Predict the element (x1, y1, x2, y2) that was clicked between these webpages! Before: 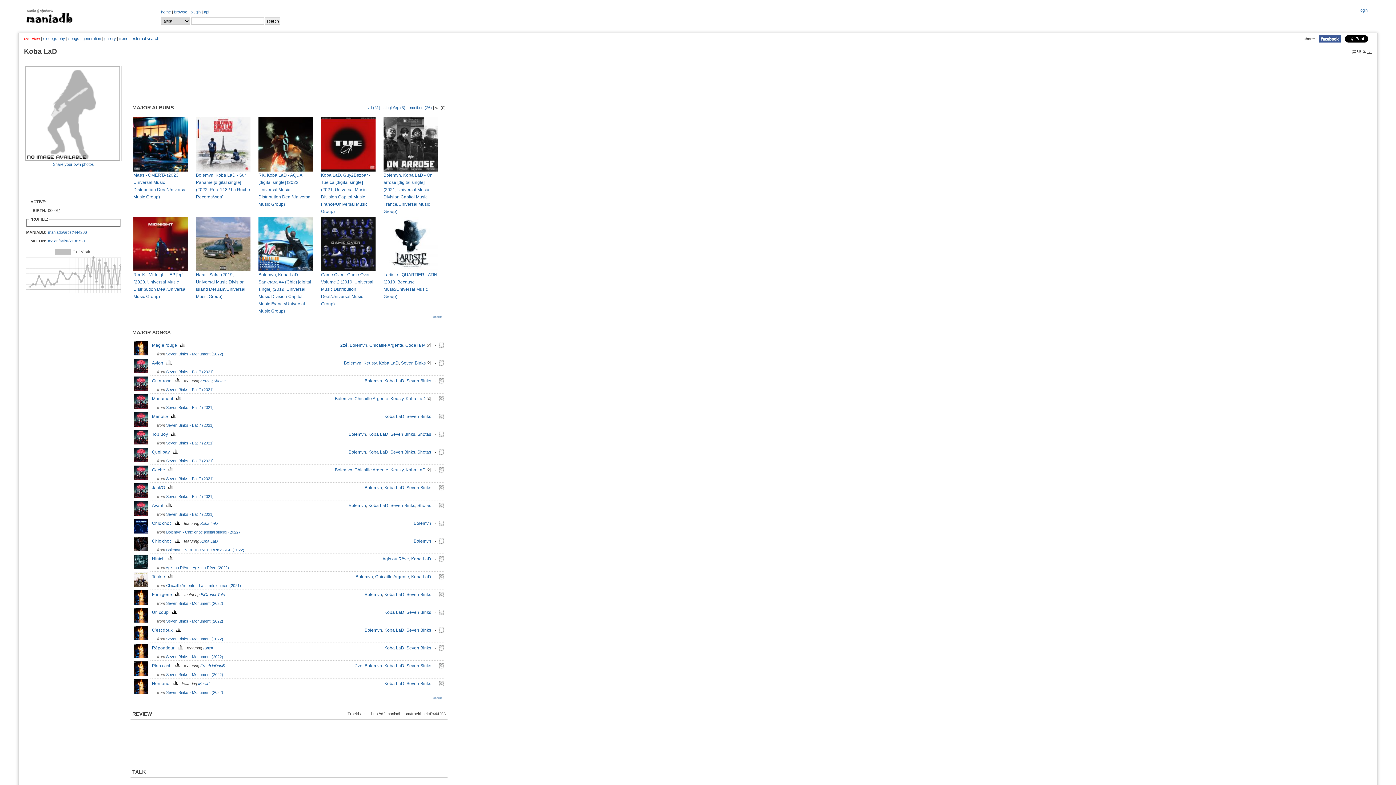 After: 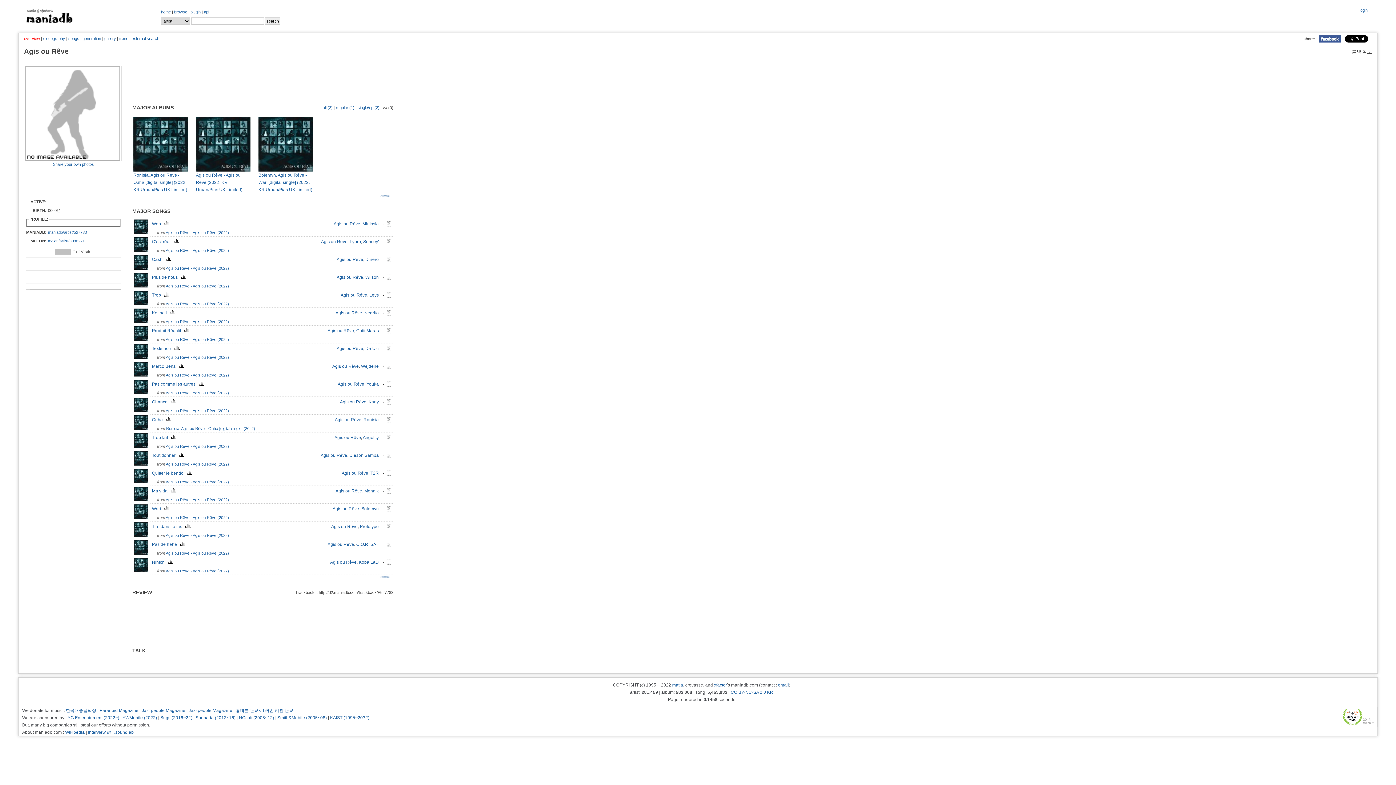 Action: label: Agis ou Rêve bbox: (382, 556, 409, 561)